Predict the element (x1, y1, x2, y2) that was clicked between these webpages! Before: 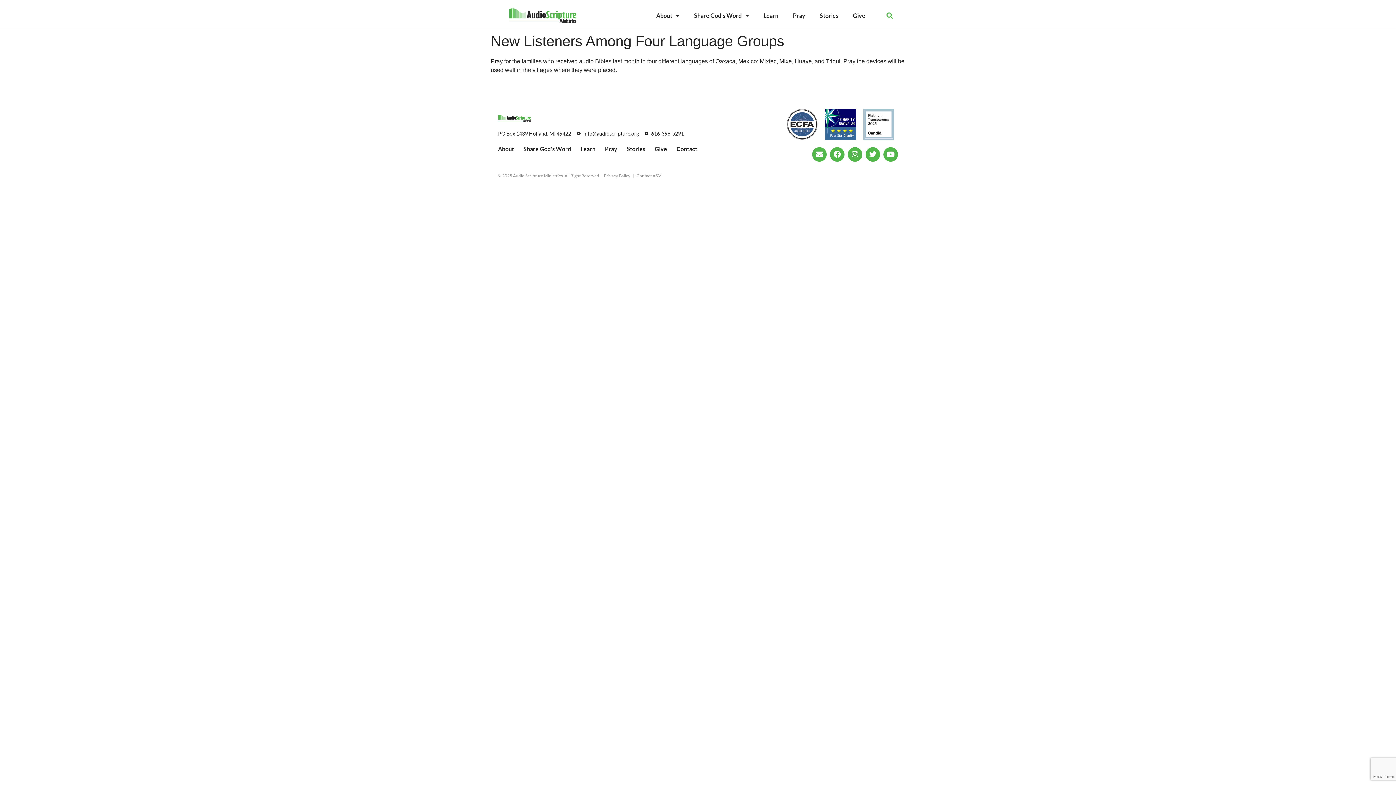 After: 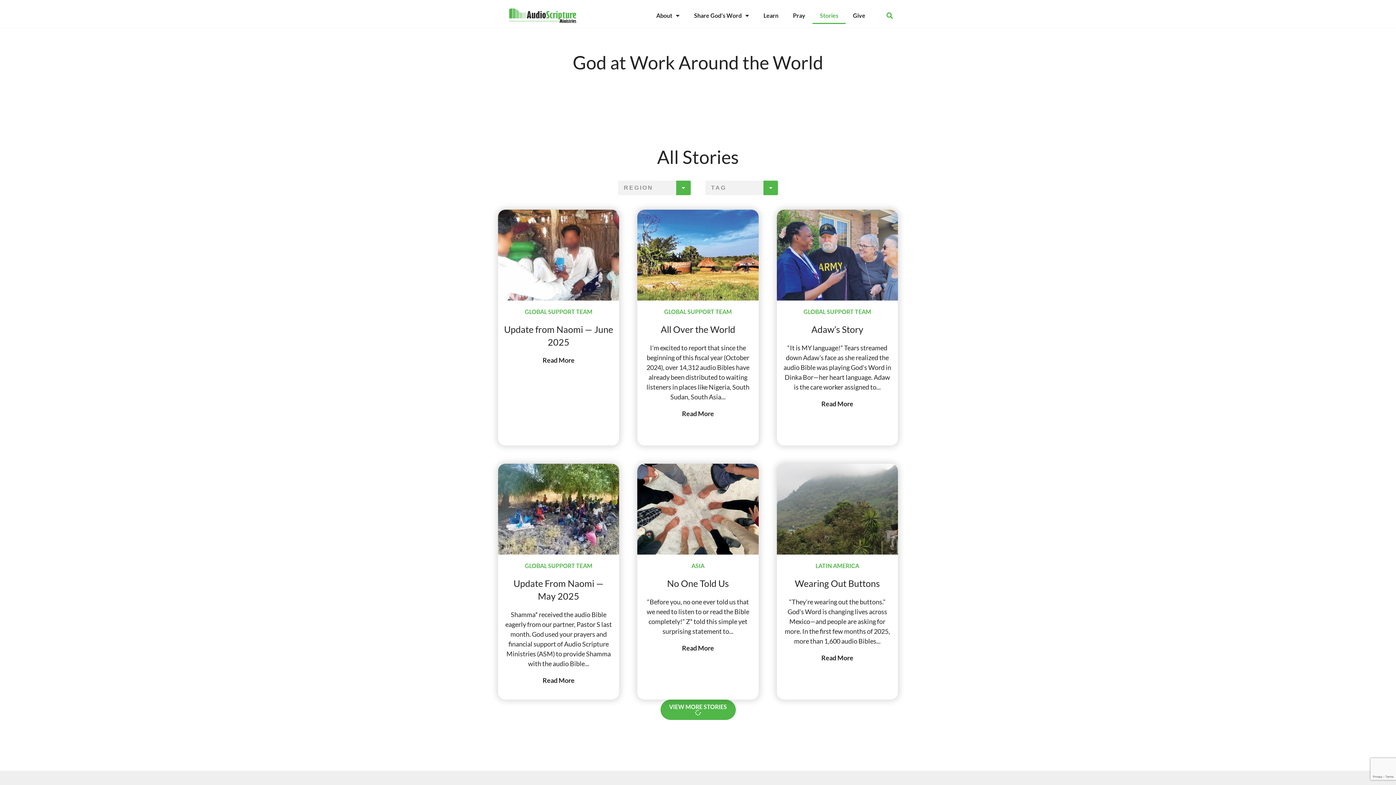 Action: label: Stories bbox: (626, 144, 645, 153)